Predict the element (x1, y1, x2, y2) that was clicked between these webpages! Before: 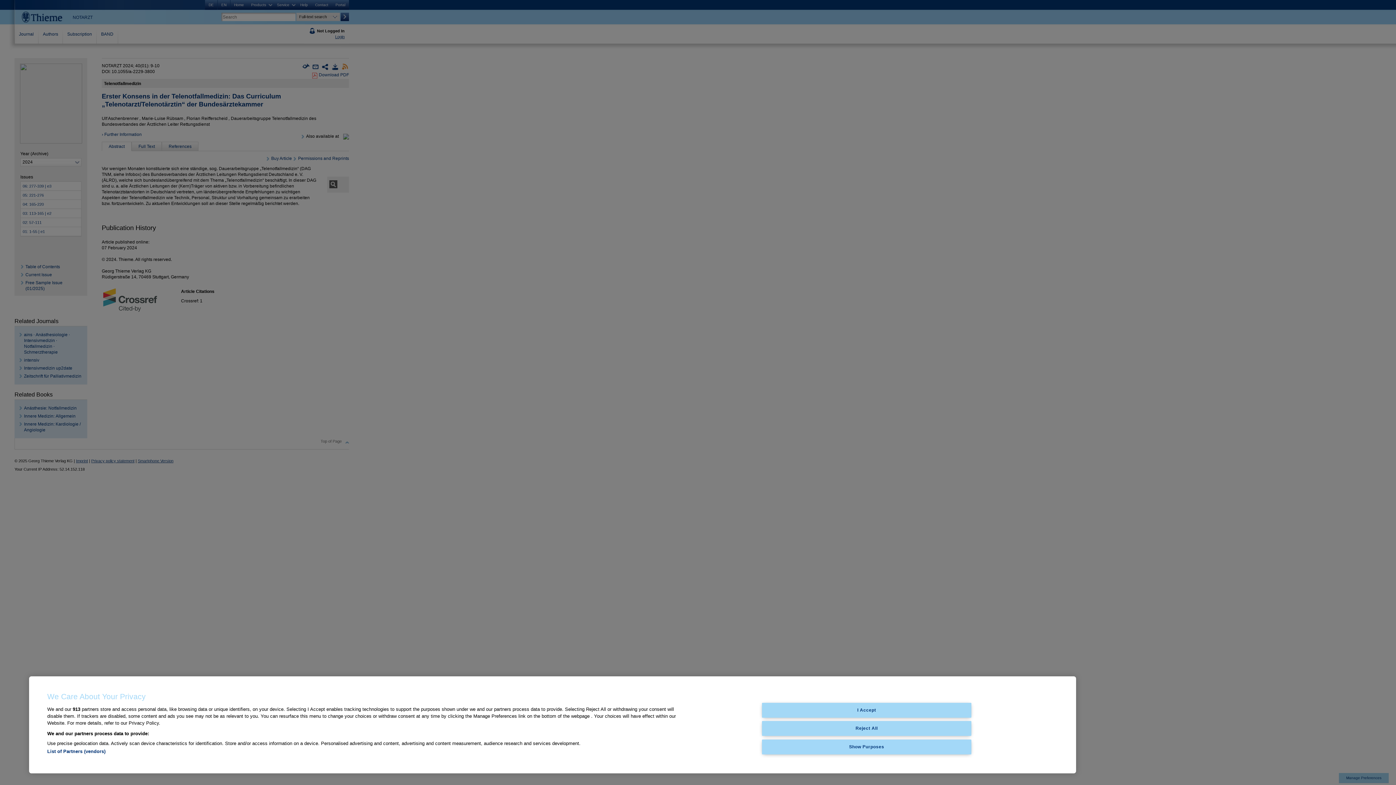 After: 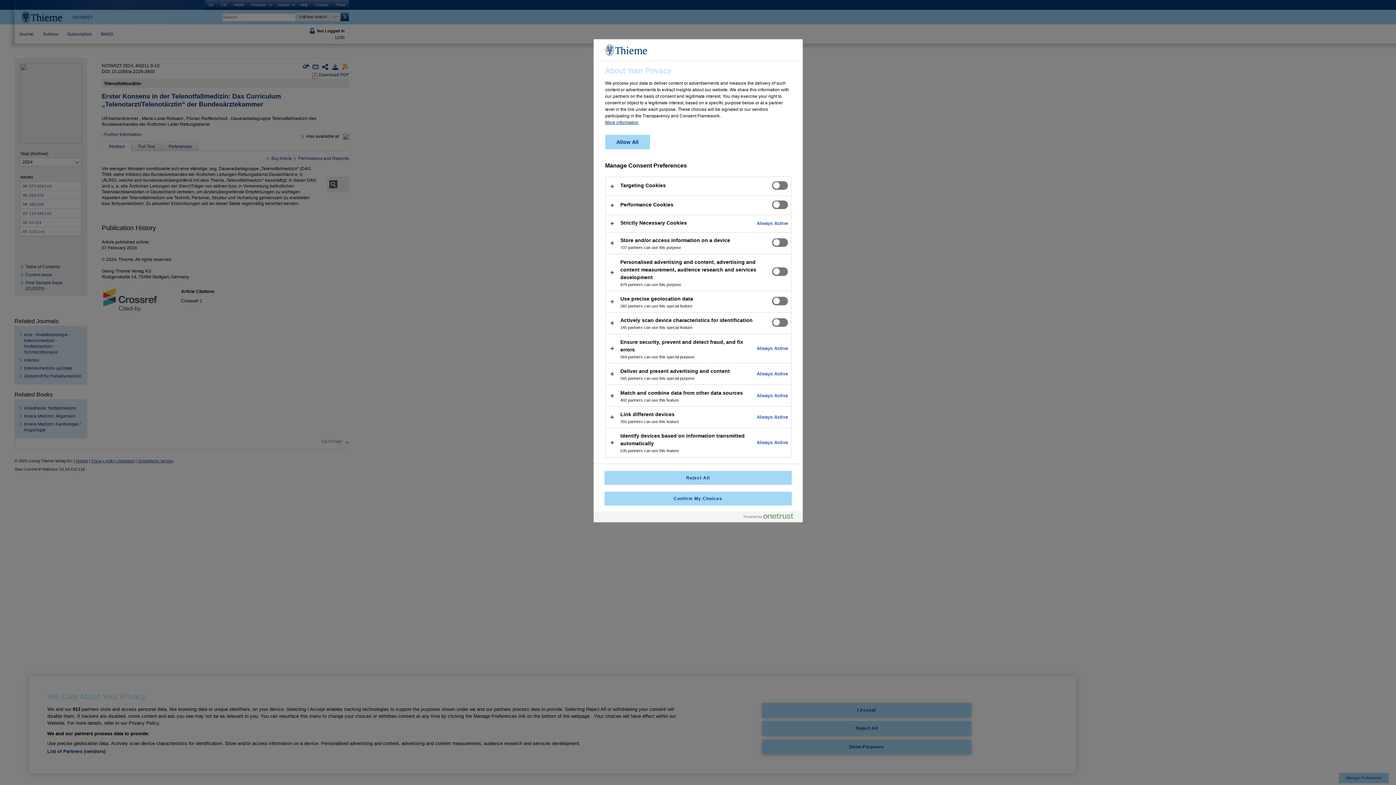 Action: bbox: (762, 739, 971, 754) label: Show Purposes